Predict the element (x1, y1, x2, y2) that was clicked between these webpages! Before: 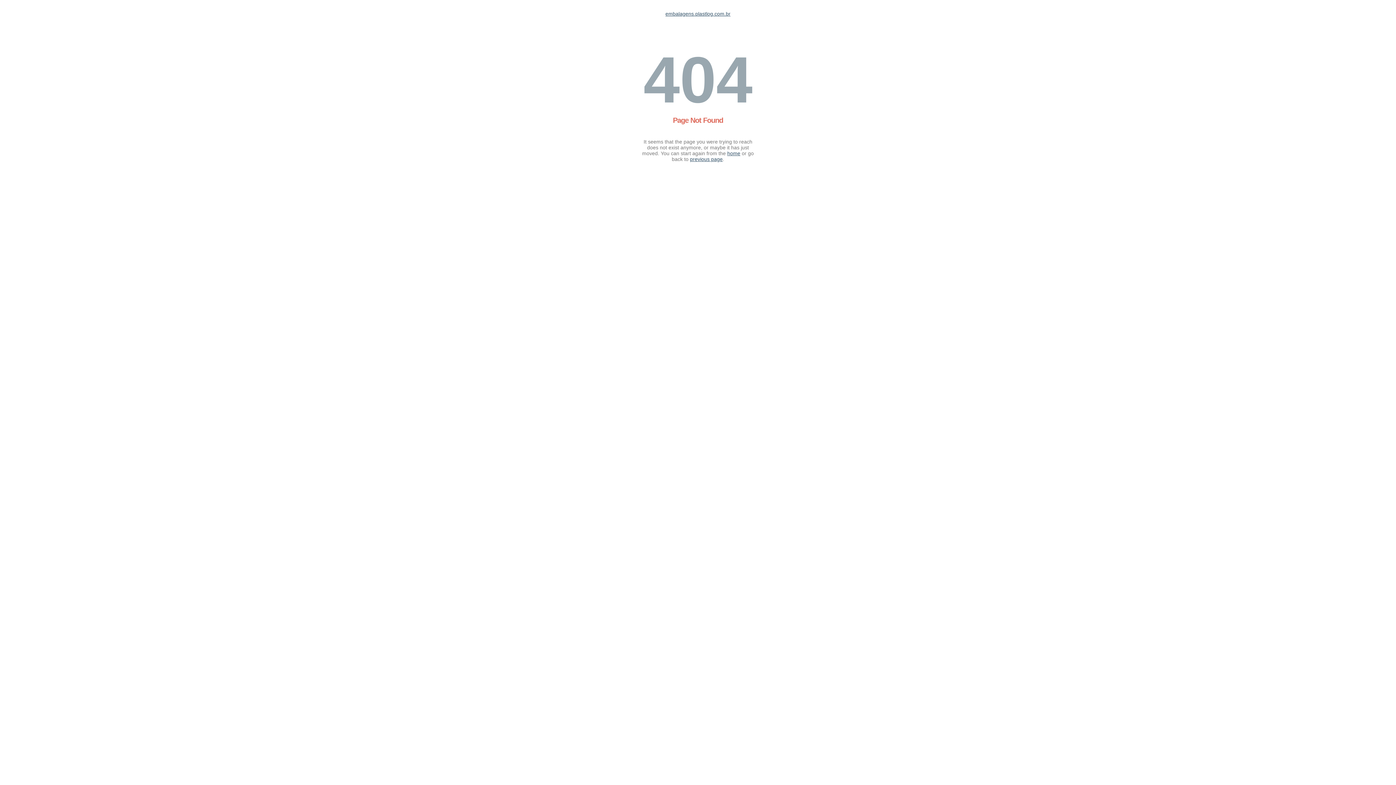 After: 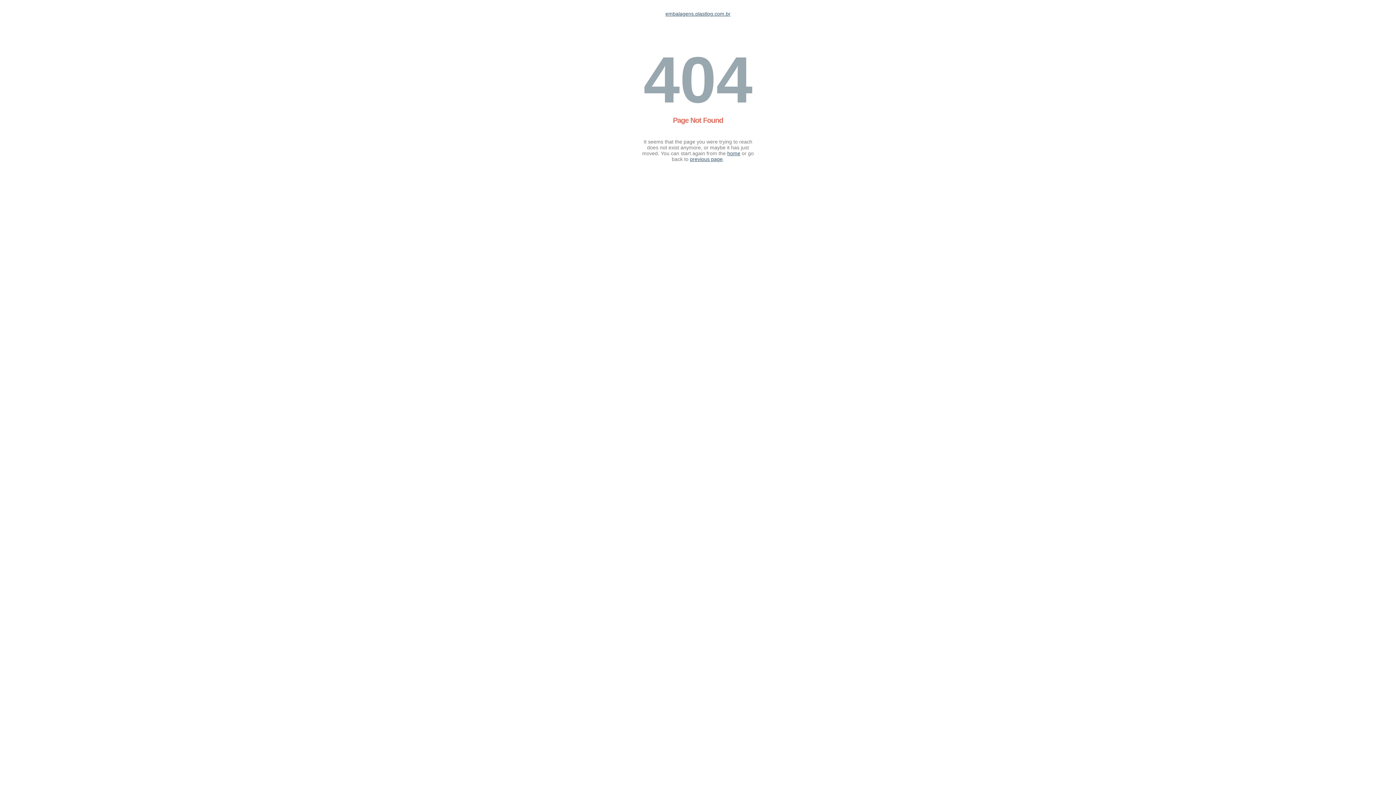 Action: label: embalagens.plastlog.com.br bbox: (665, 10, 730, 16)